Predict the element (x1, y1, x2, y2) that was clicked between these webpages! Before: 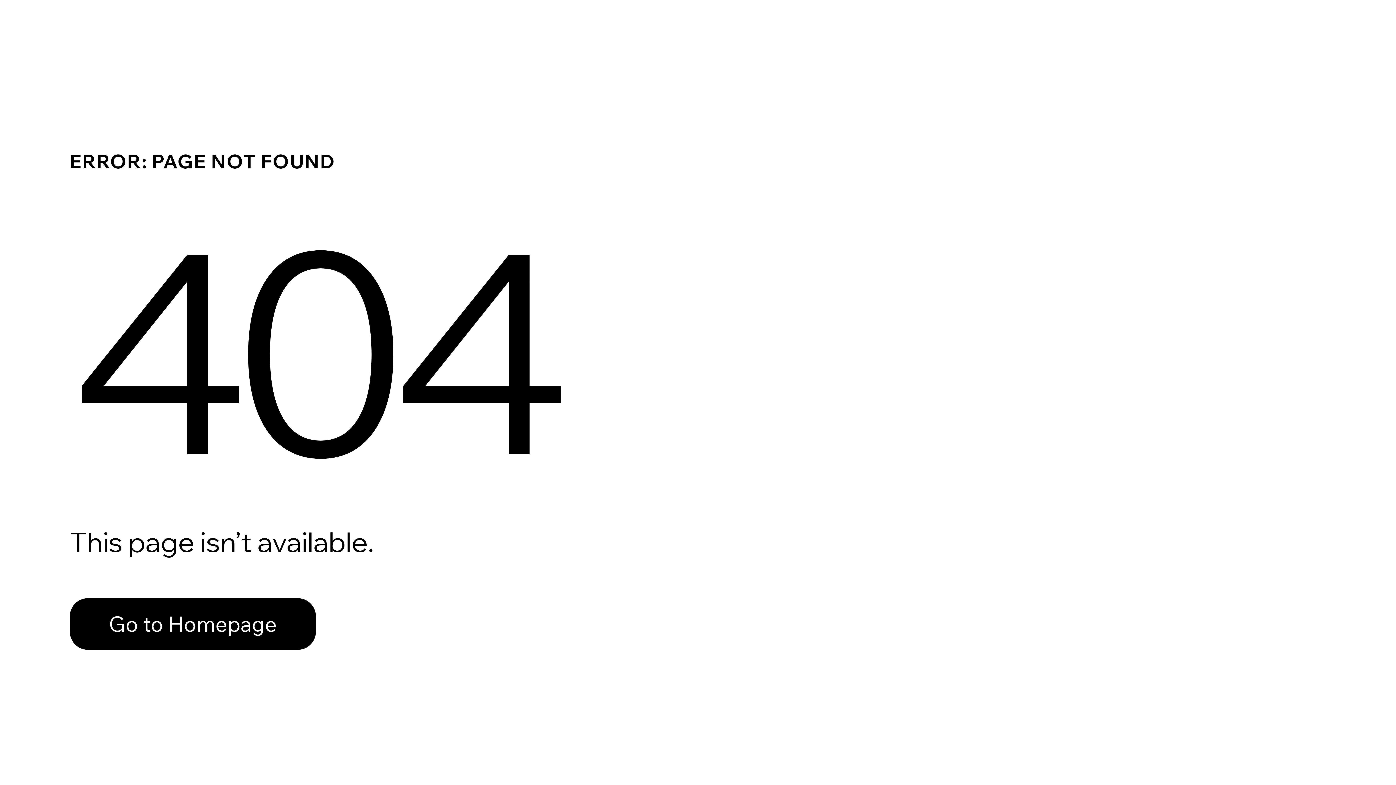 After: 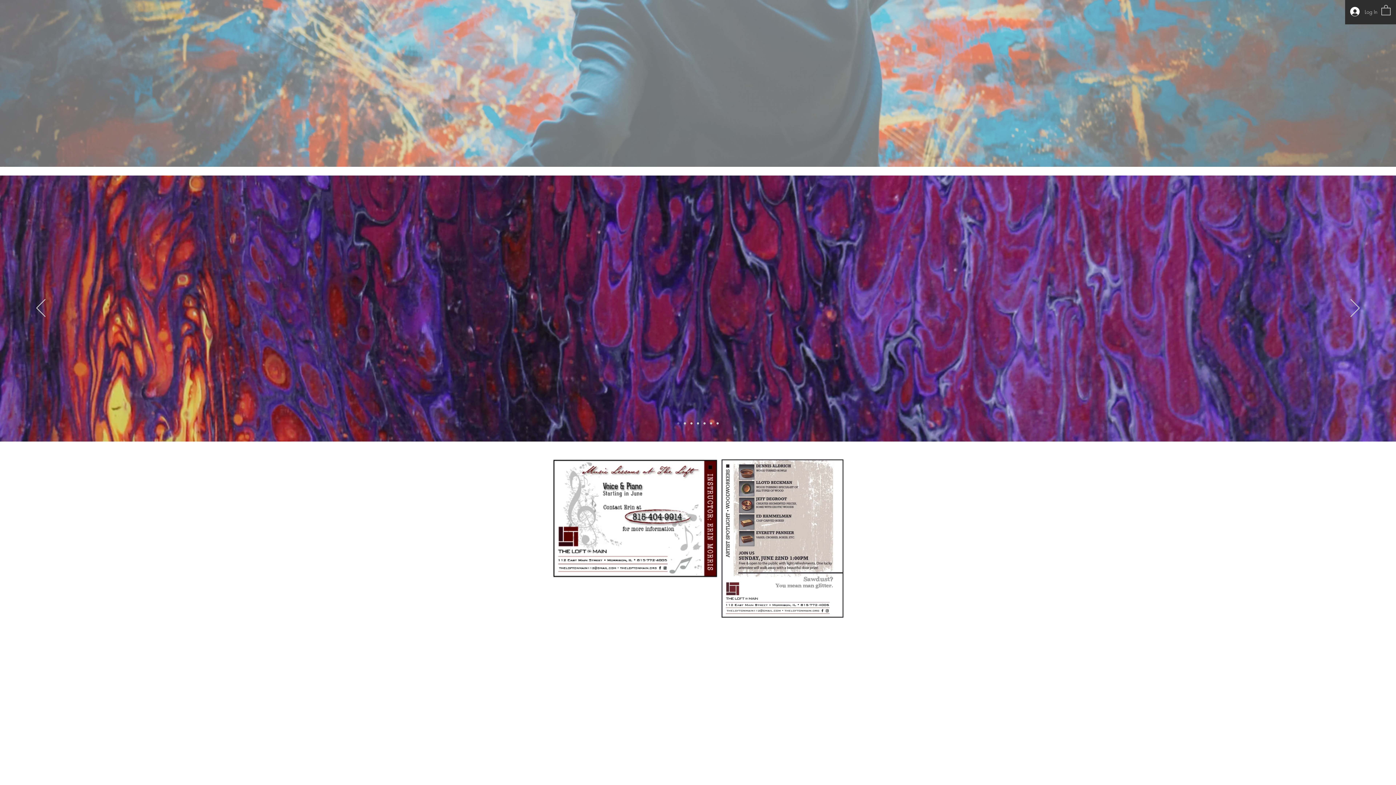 Action: bbox: (69, 582, 768, 659) label: Go to Homepage